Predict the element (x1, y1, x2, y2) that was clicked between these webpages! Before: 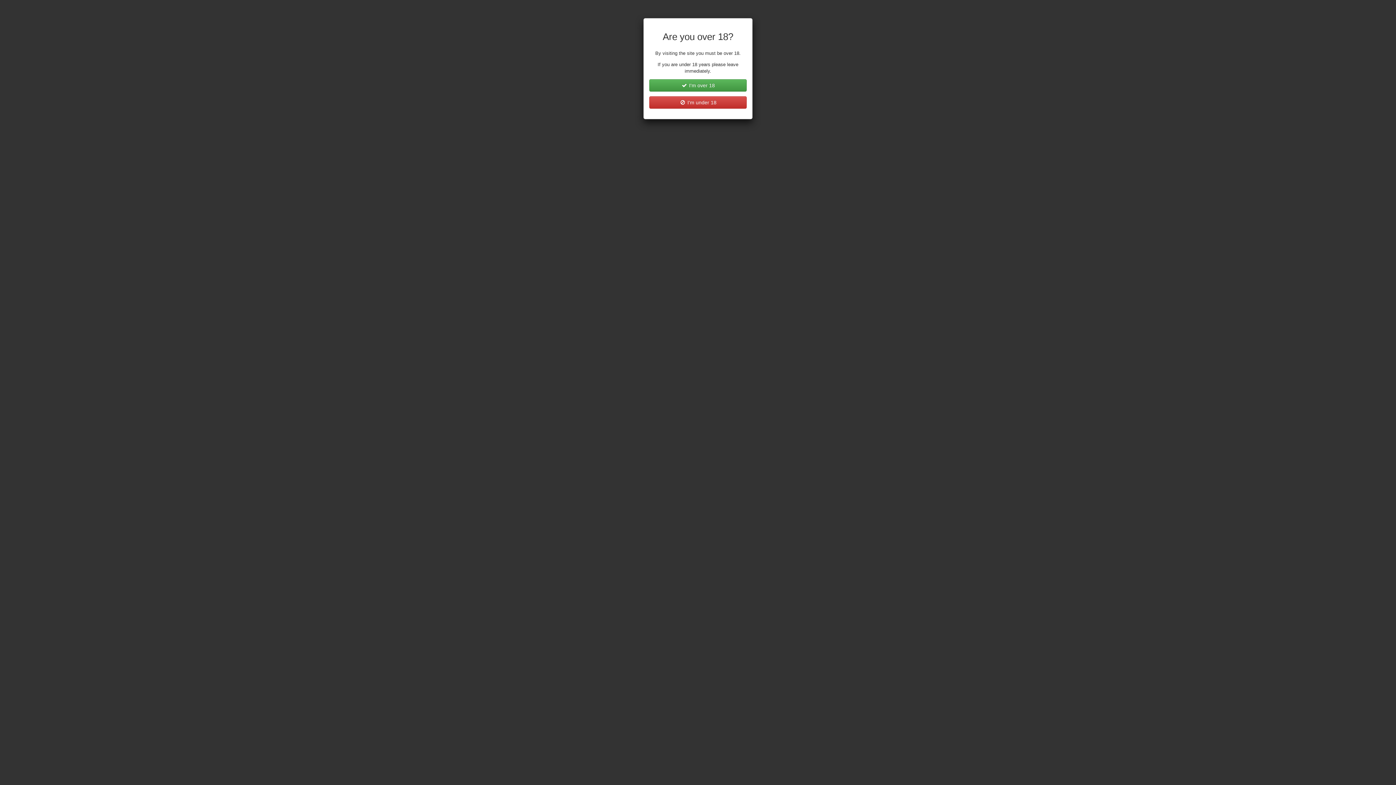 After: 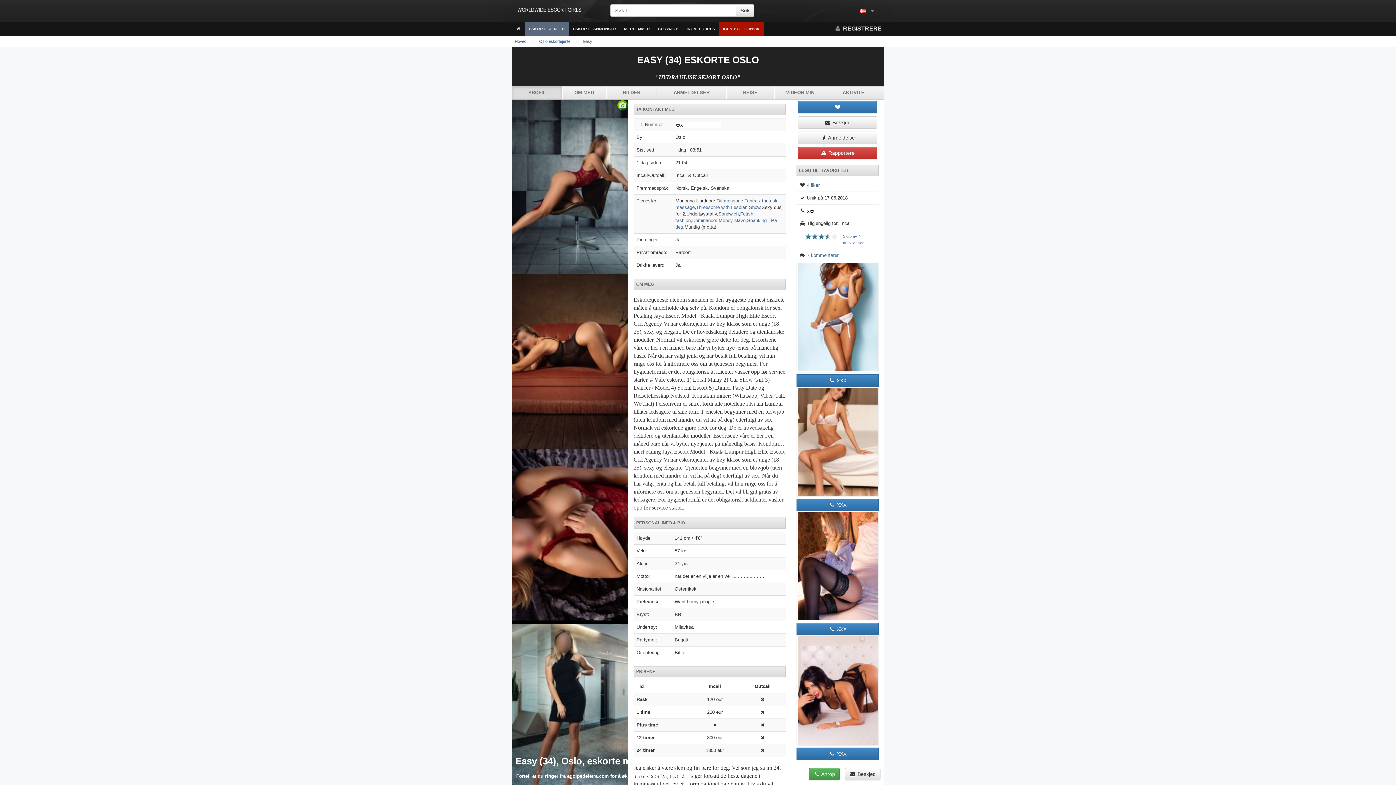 Action: label:  I'm over 18 bbox: (649, 79, 746, 91)